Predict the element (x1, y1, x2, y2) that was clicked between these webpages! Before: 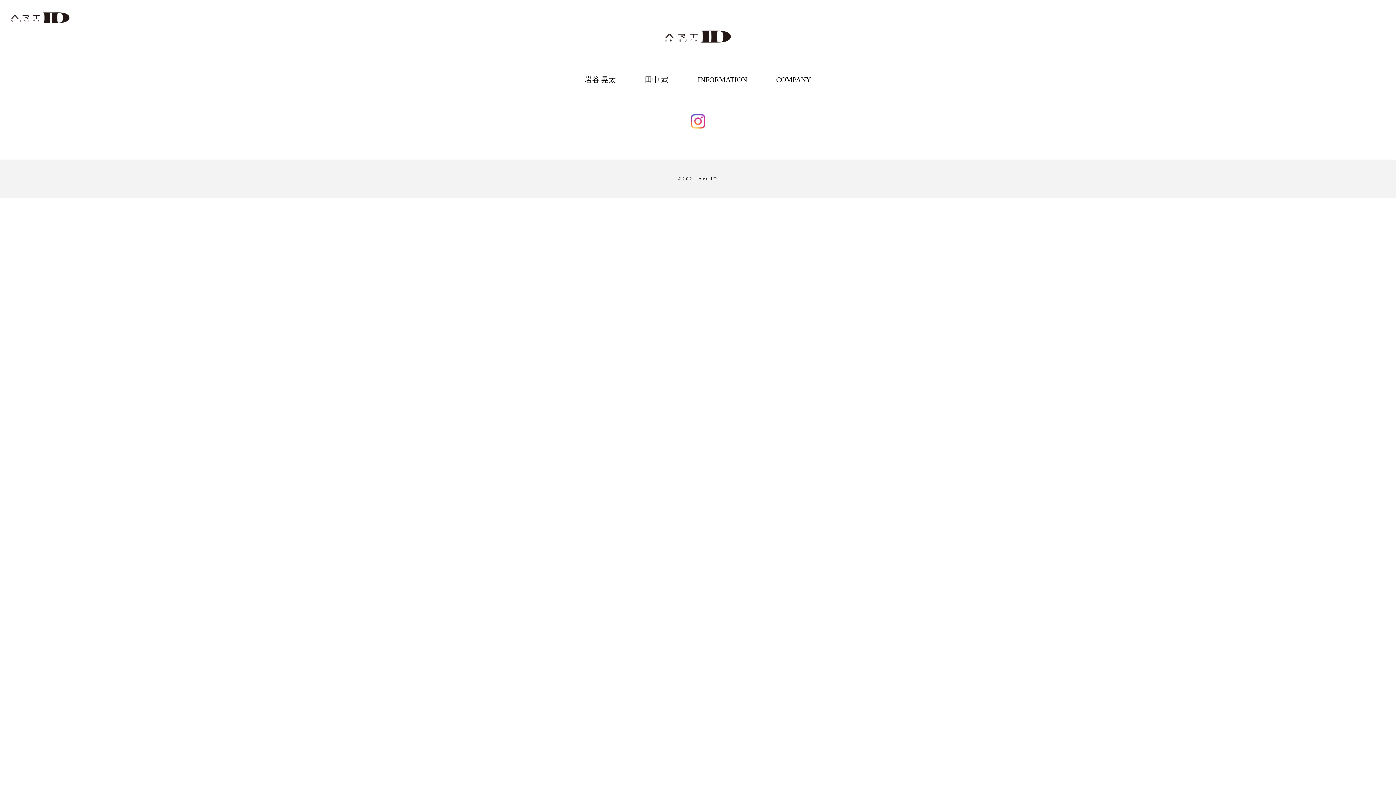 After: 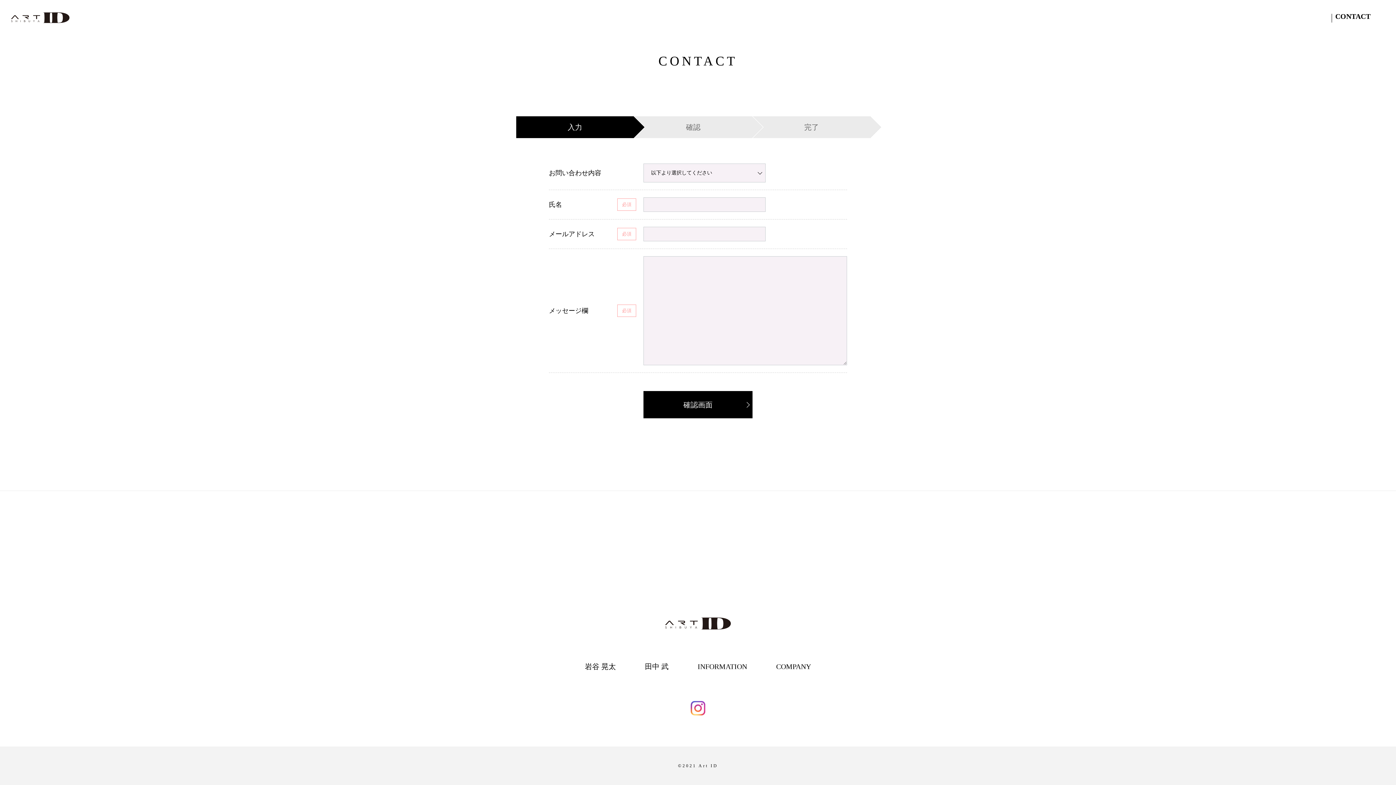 Action: bbox: (1332, 12, 1374, 23) label: CONTACT